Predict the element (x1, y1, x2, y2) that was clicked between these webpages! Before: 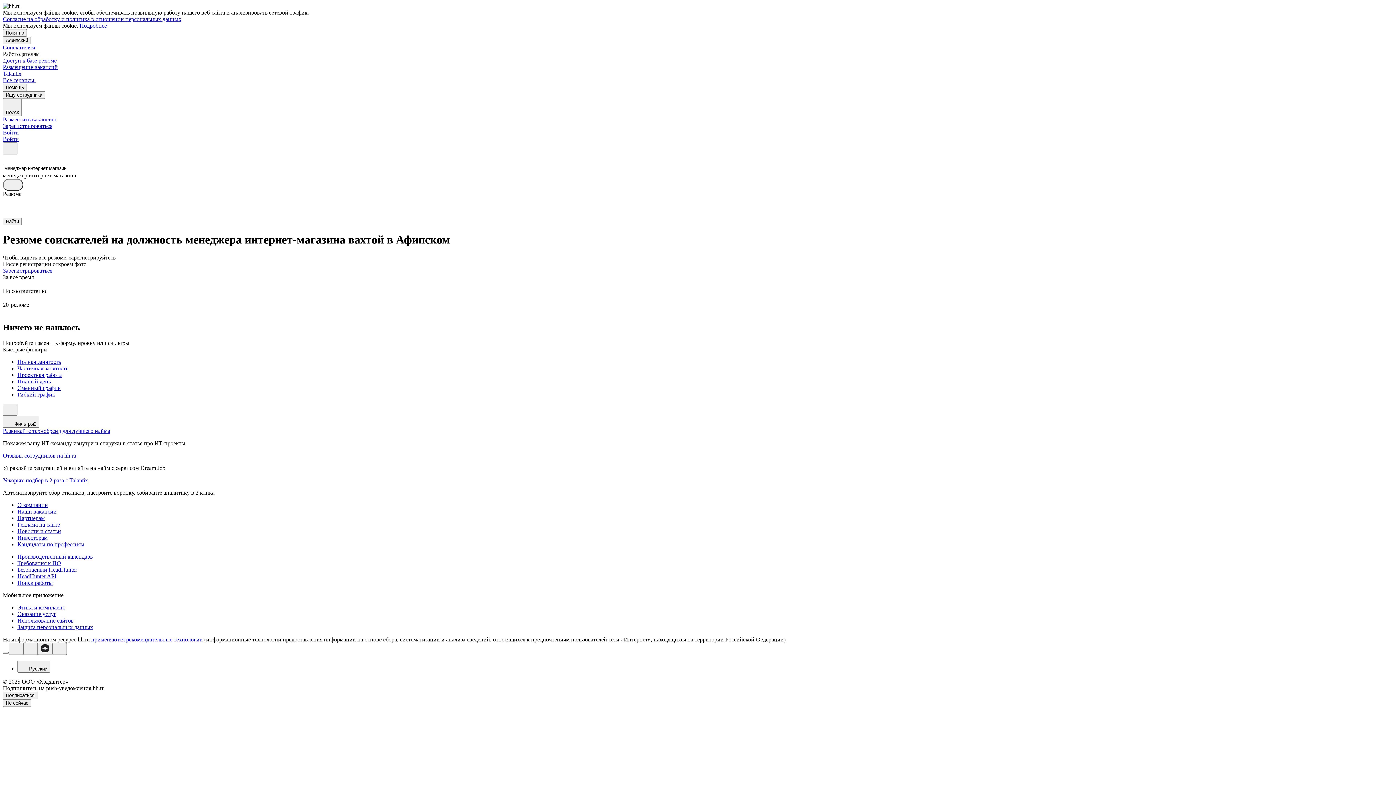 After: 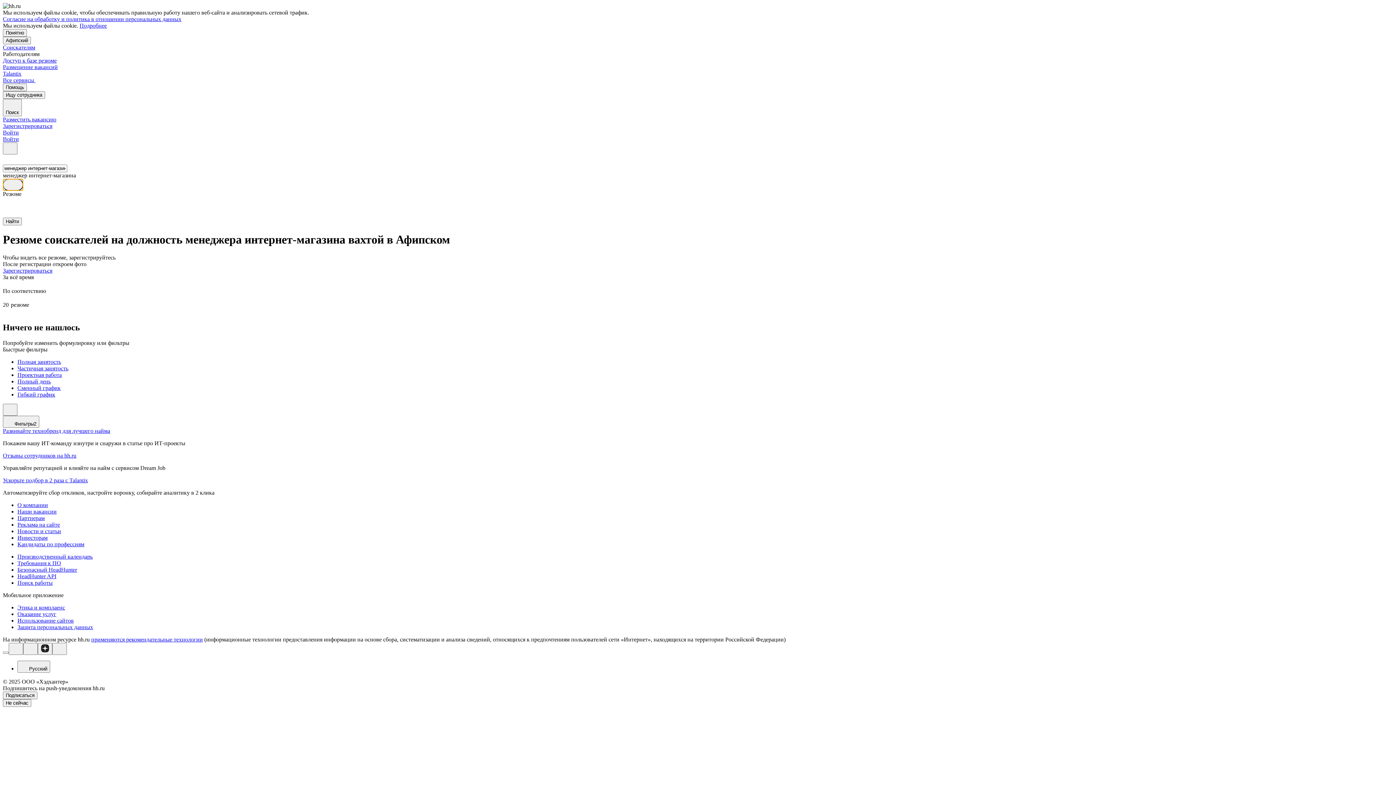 Action: bbox: (2, 178, 23, 190)